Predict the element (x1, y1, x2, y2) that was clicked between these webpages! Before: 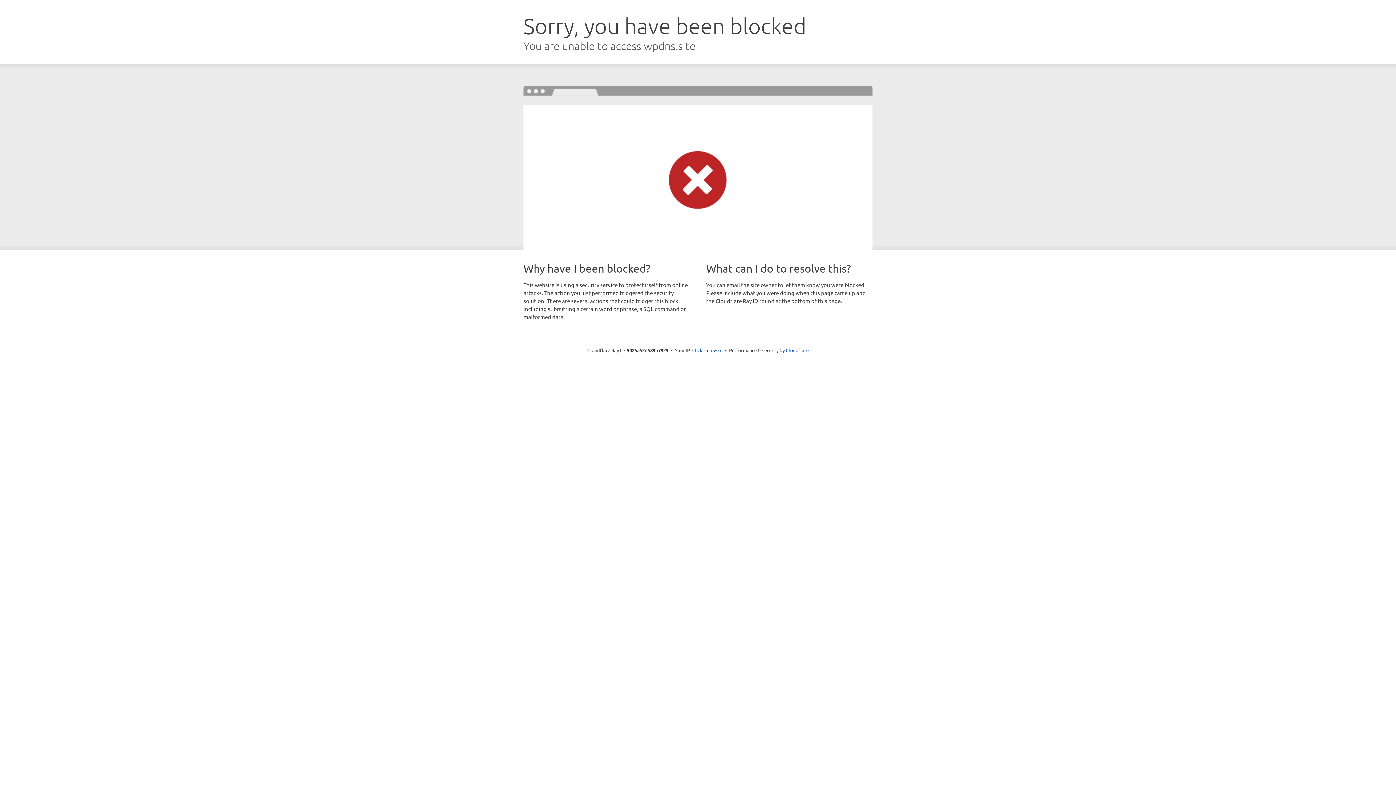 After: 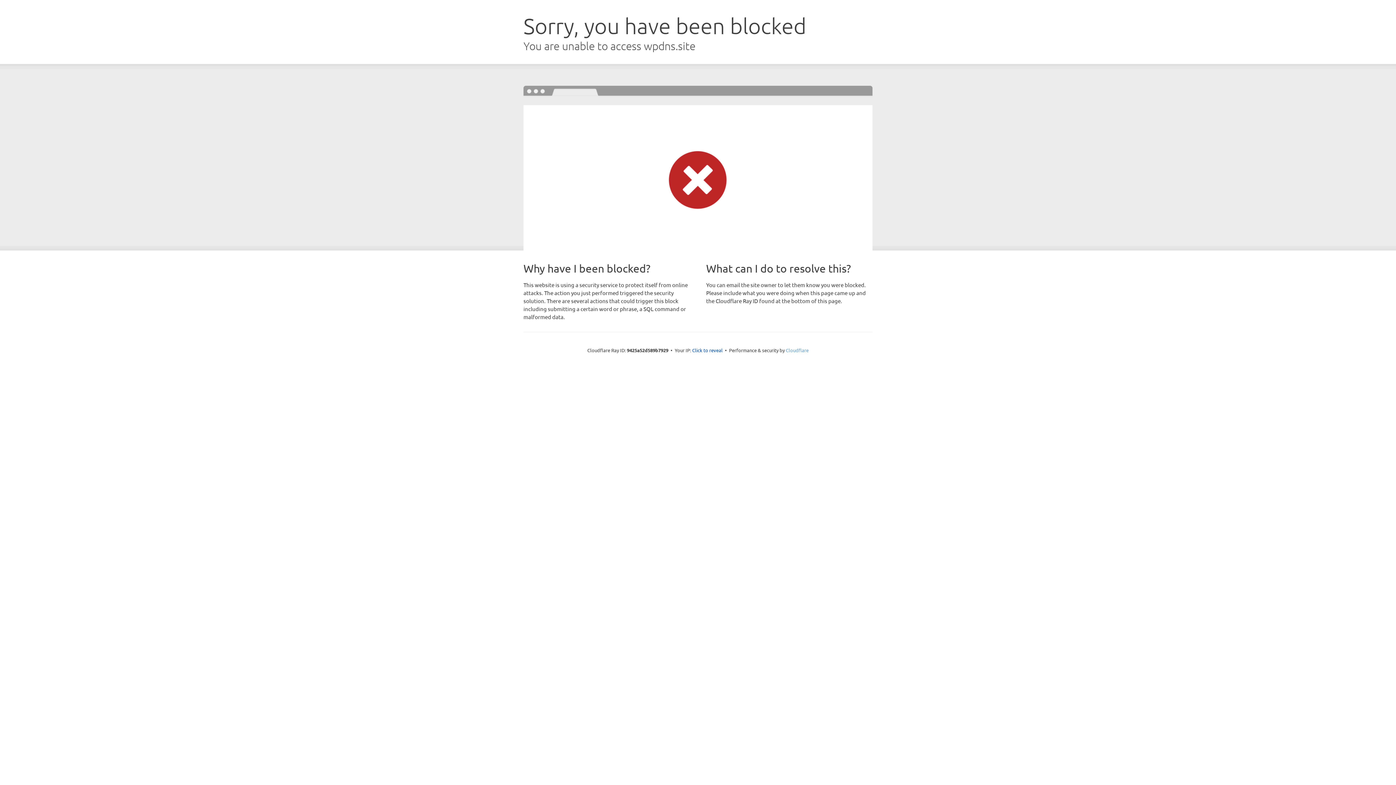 Action: bbox: (786, 347, 808, 353) label: Cloudflare